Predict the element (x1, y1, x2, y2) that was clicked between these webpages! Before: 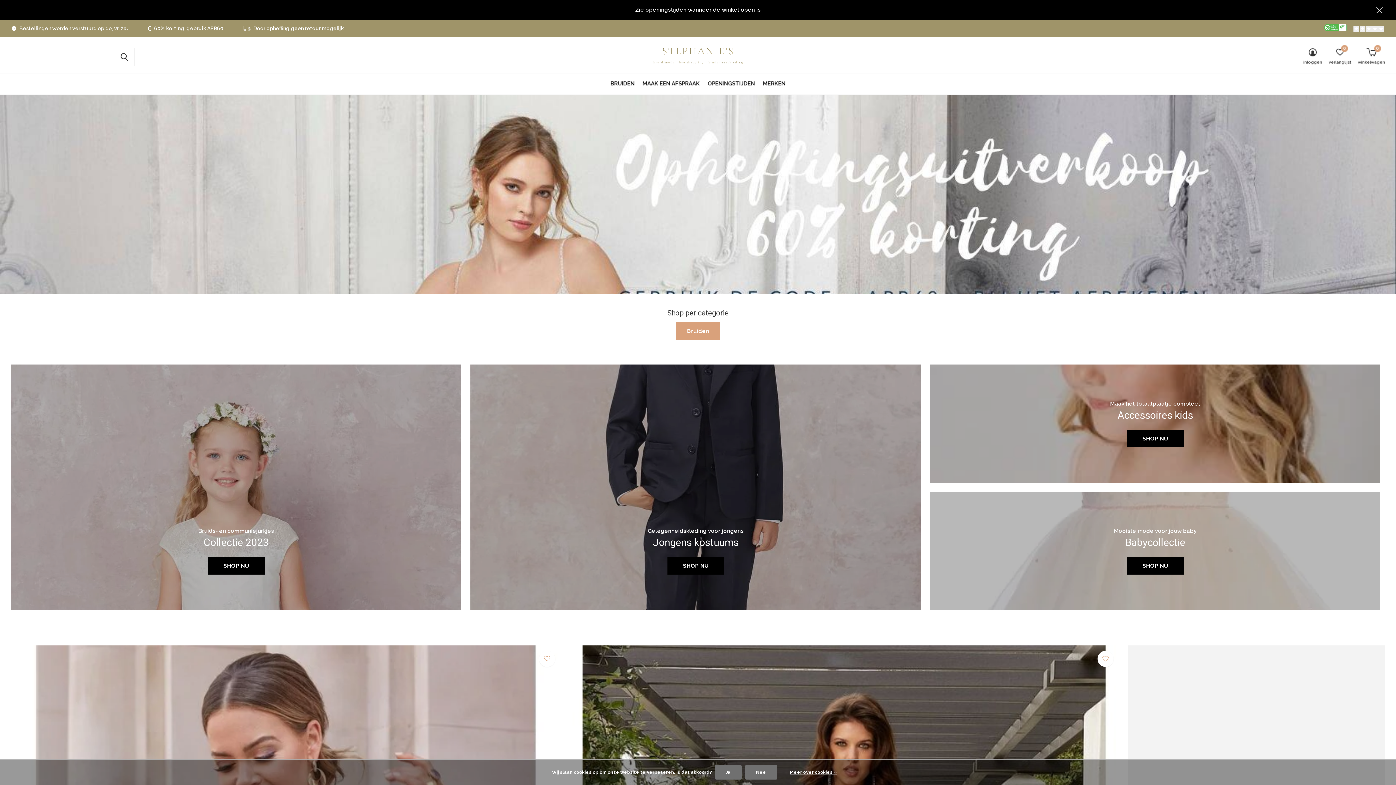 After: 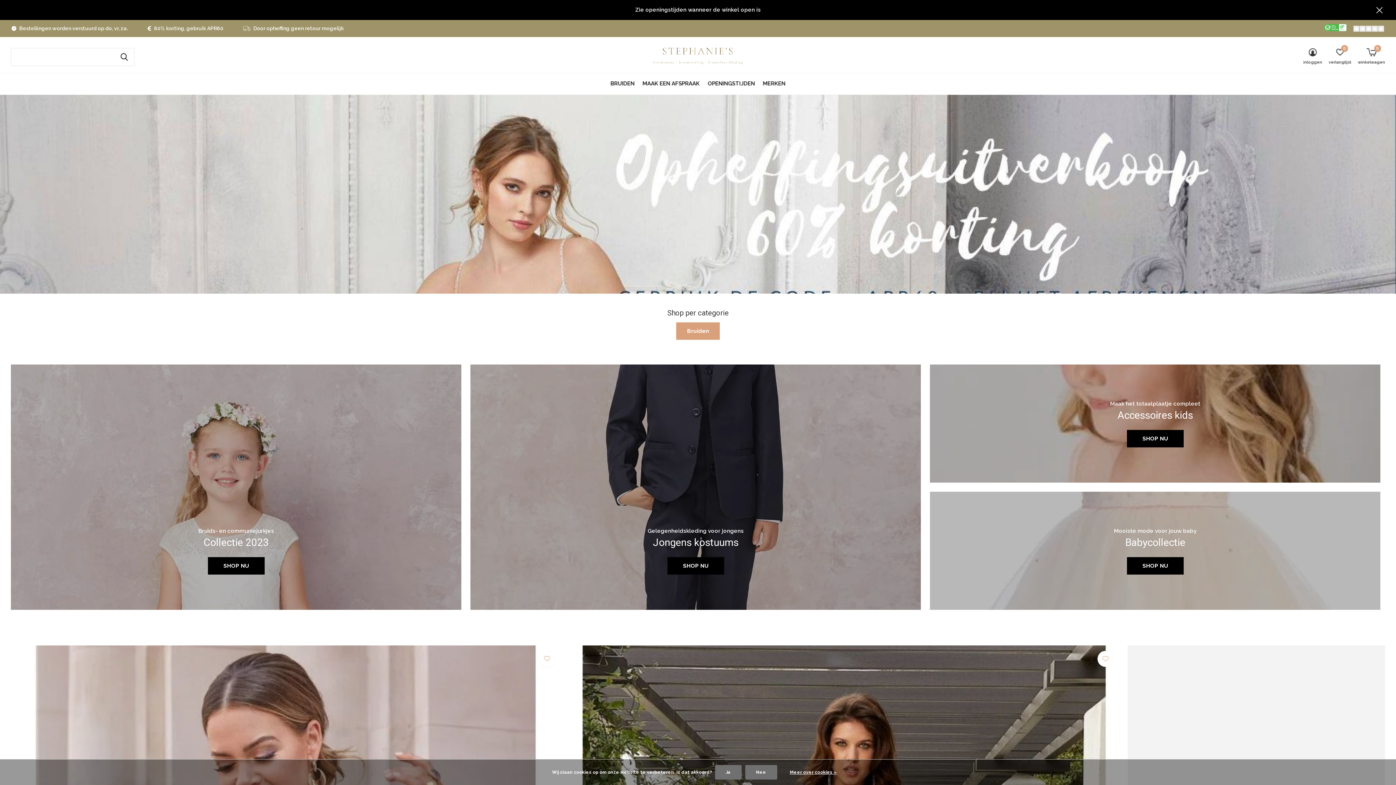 Action: bbox: (652, 37, 743, 74)